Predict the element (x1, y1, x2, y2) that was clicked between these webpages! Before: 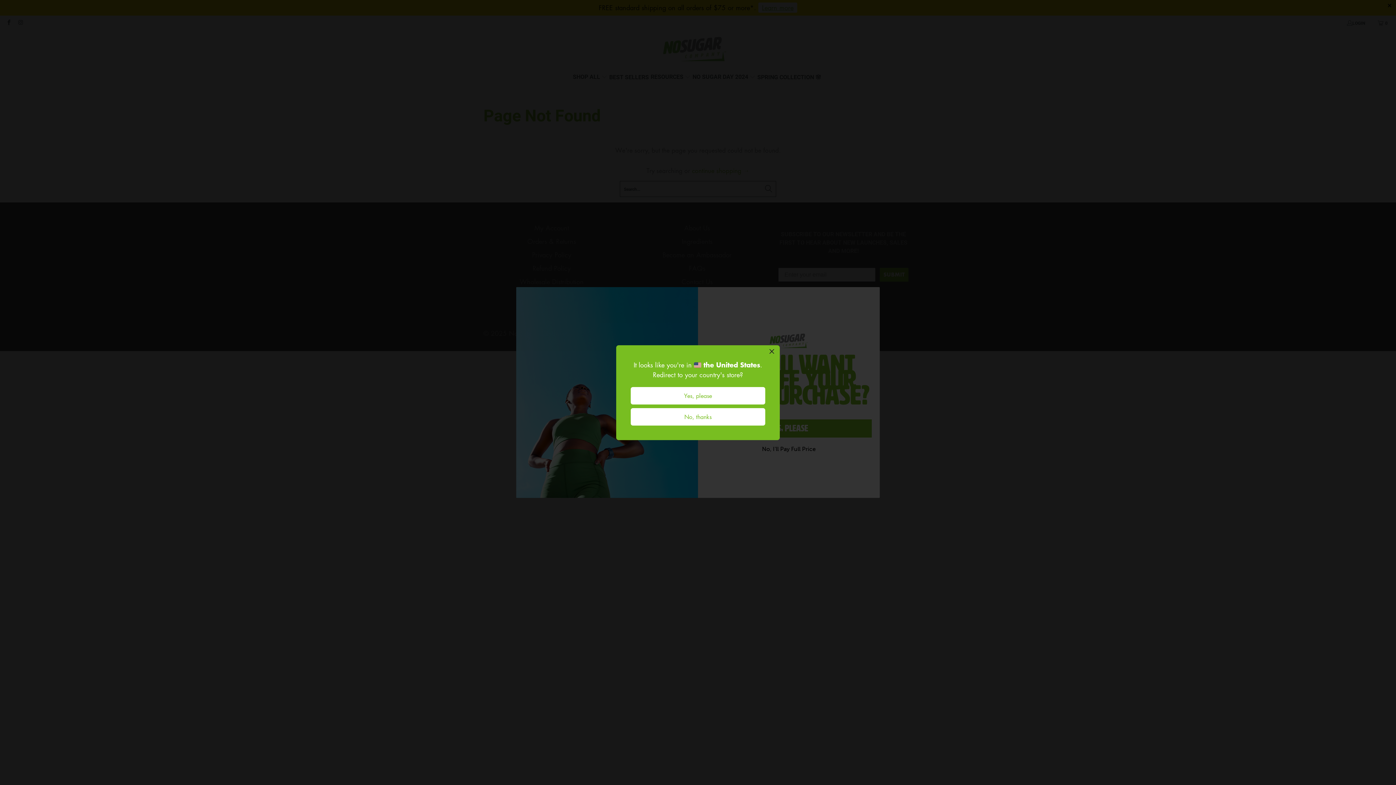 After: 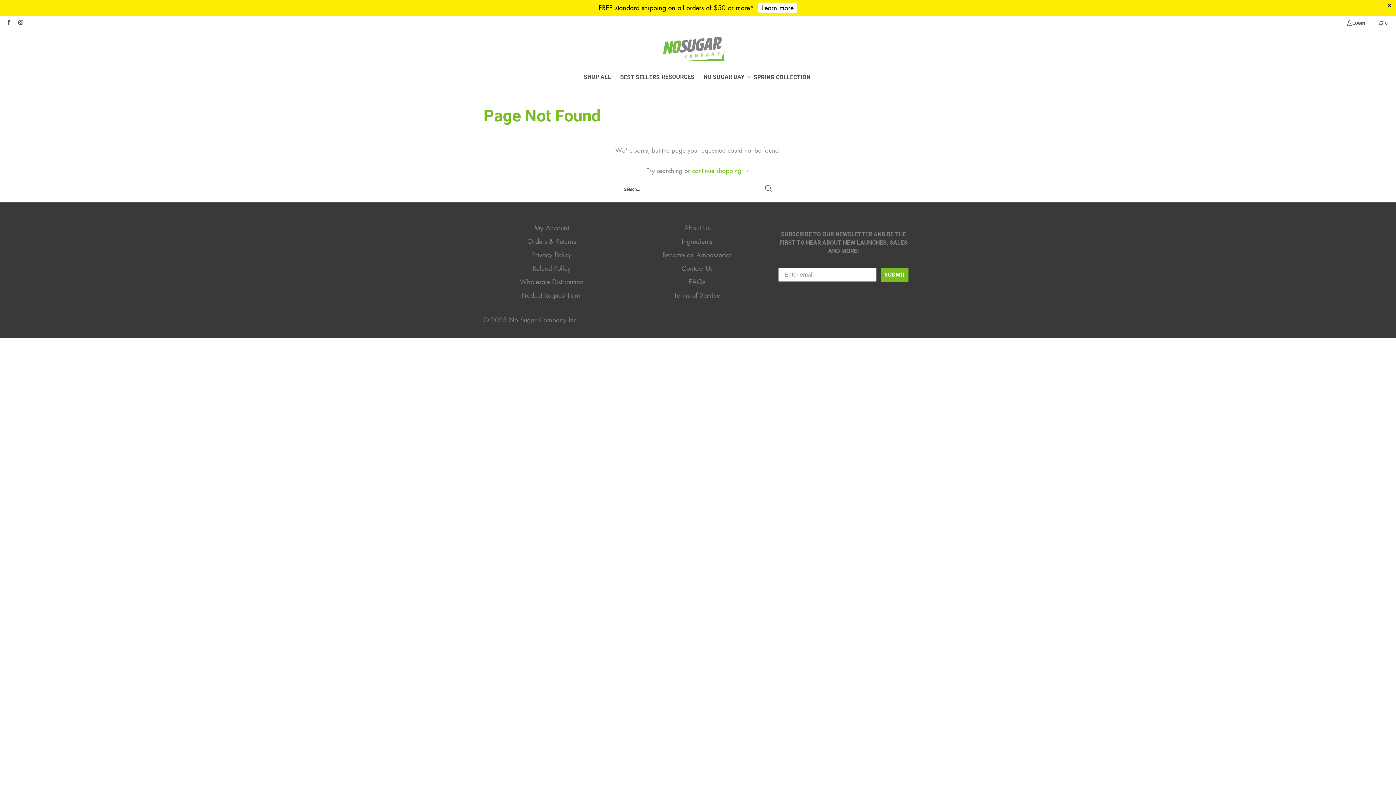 Action: label: Yes, please bbox: (630, 387, 765, 404)